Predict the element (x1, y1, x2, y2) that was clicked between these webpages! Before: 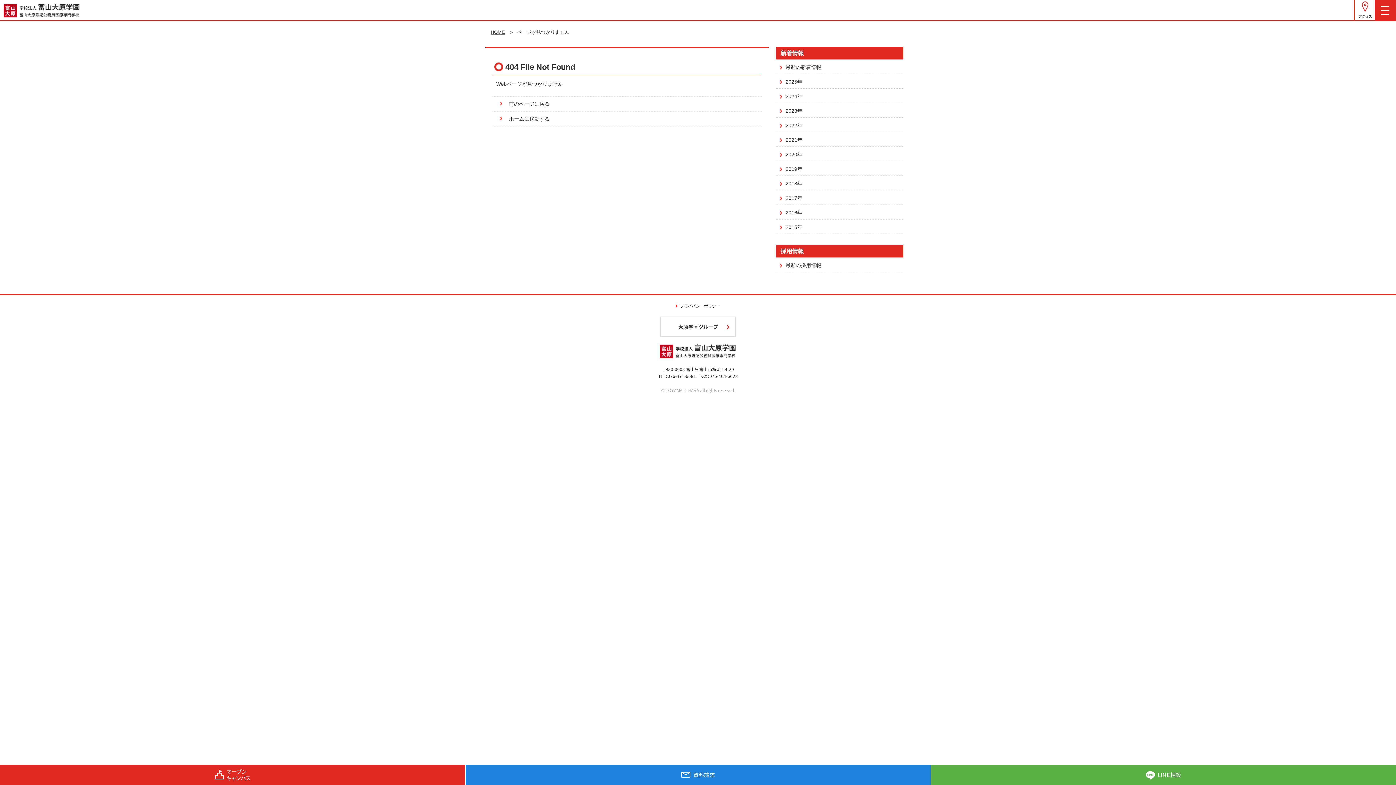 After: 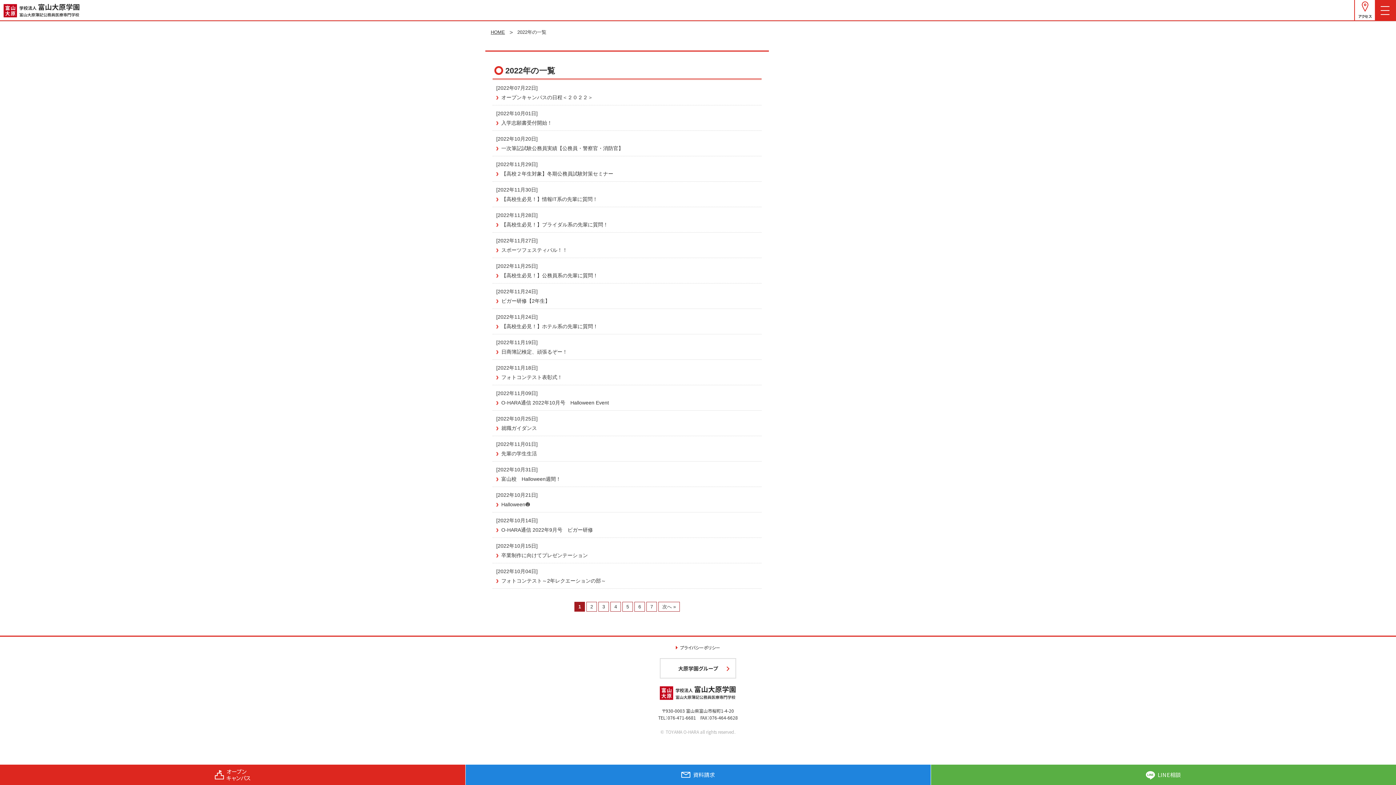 Action: bbox: (776, 117, 903, 132) label: 2022年